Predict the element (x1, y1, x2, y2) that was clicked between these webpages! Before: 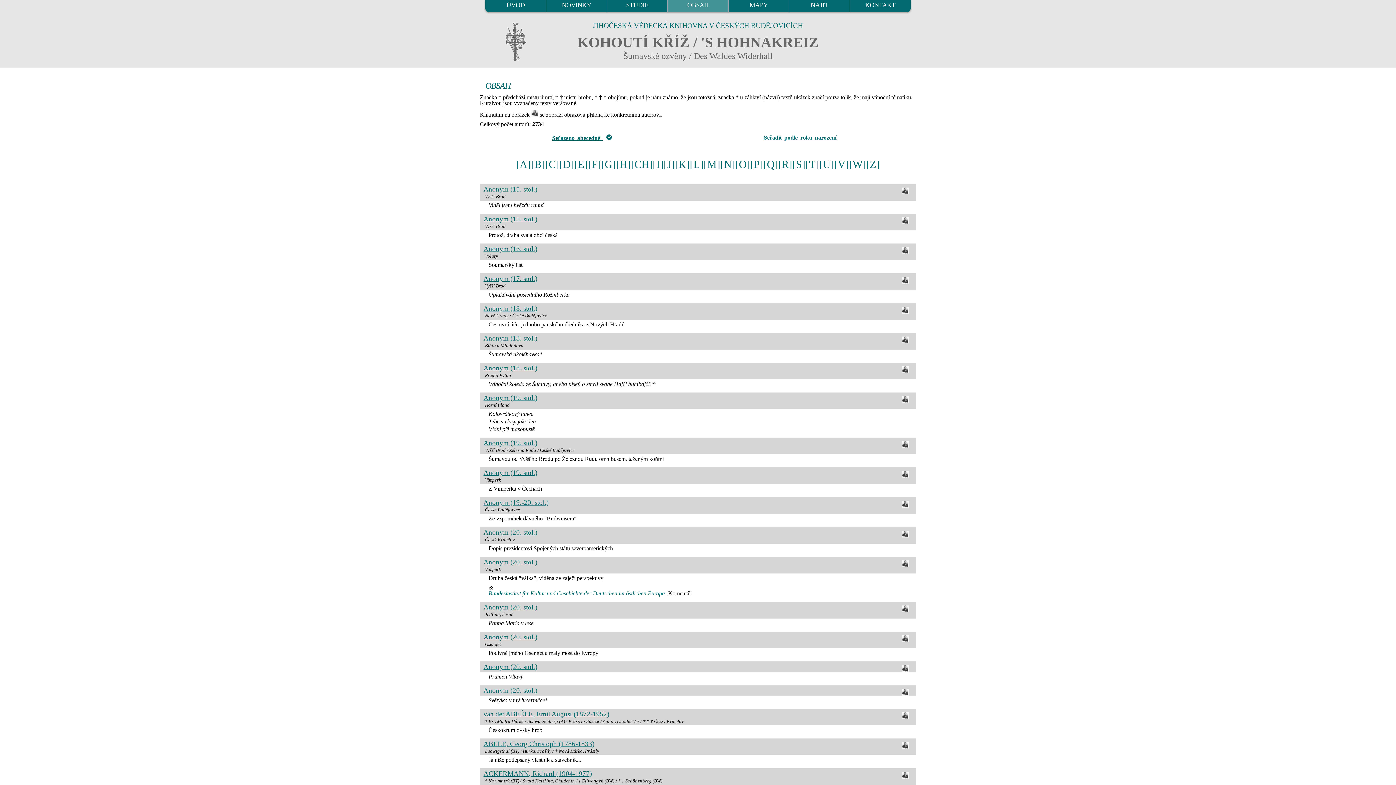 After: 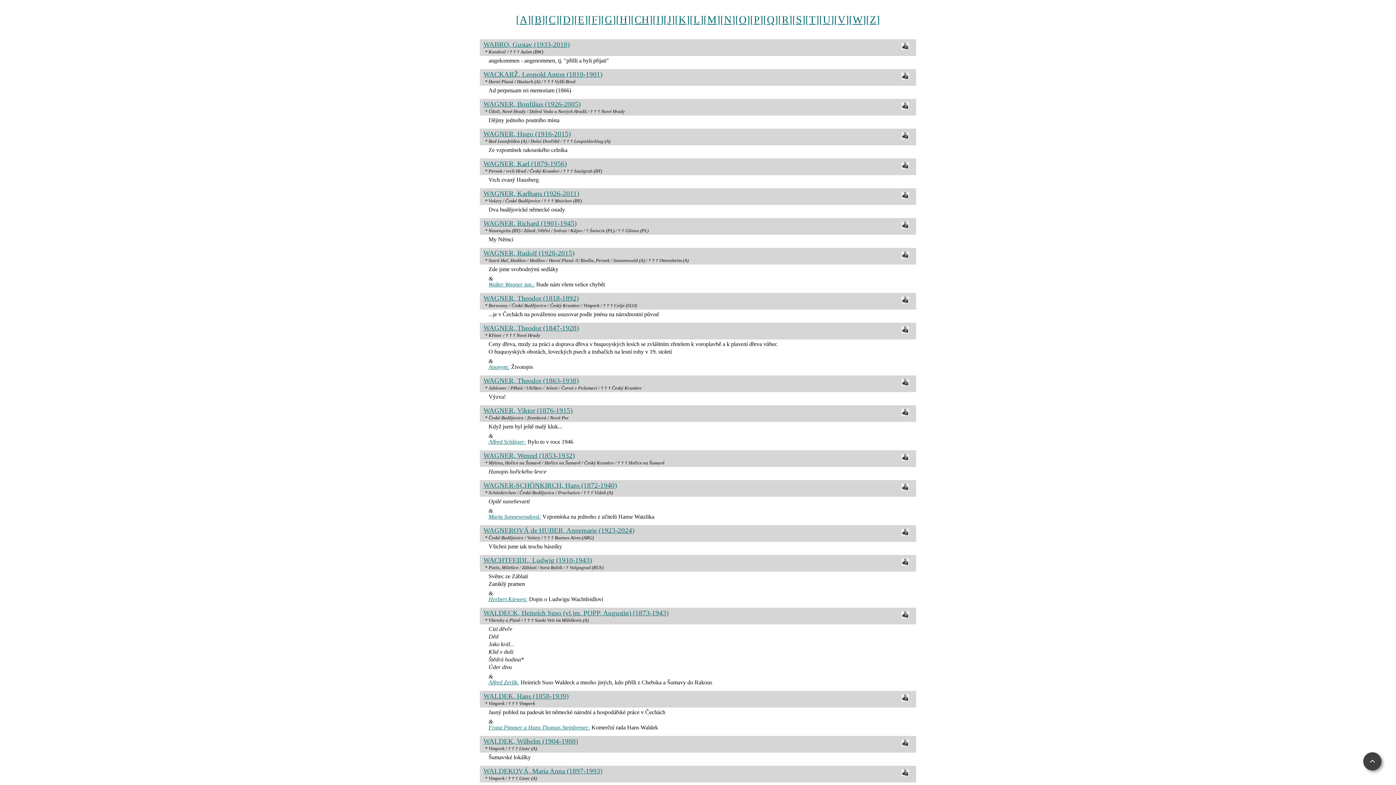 Action: bbox: (852, 158, 862, 170) label: W